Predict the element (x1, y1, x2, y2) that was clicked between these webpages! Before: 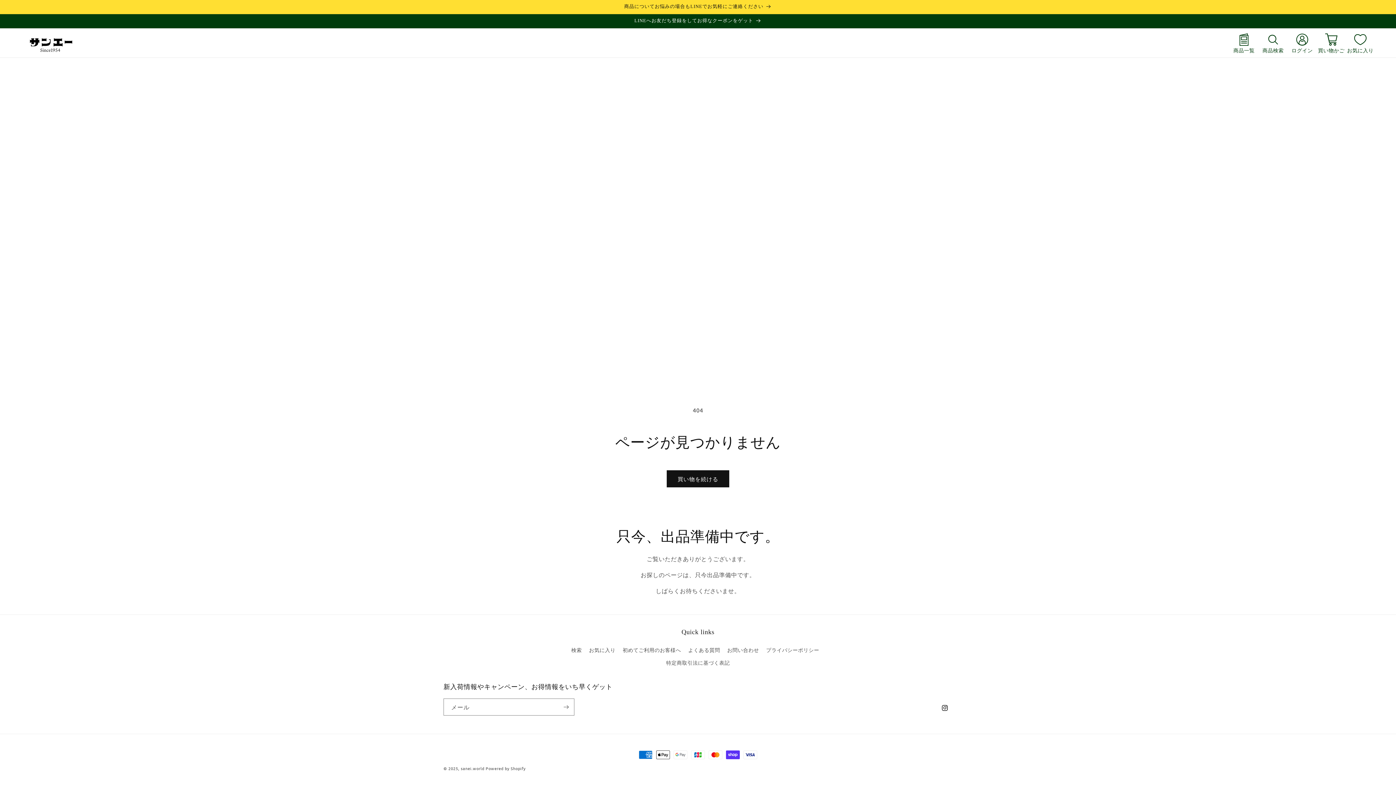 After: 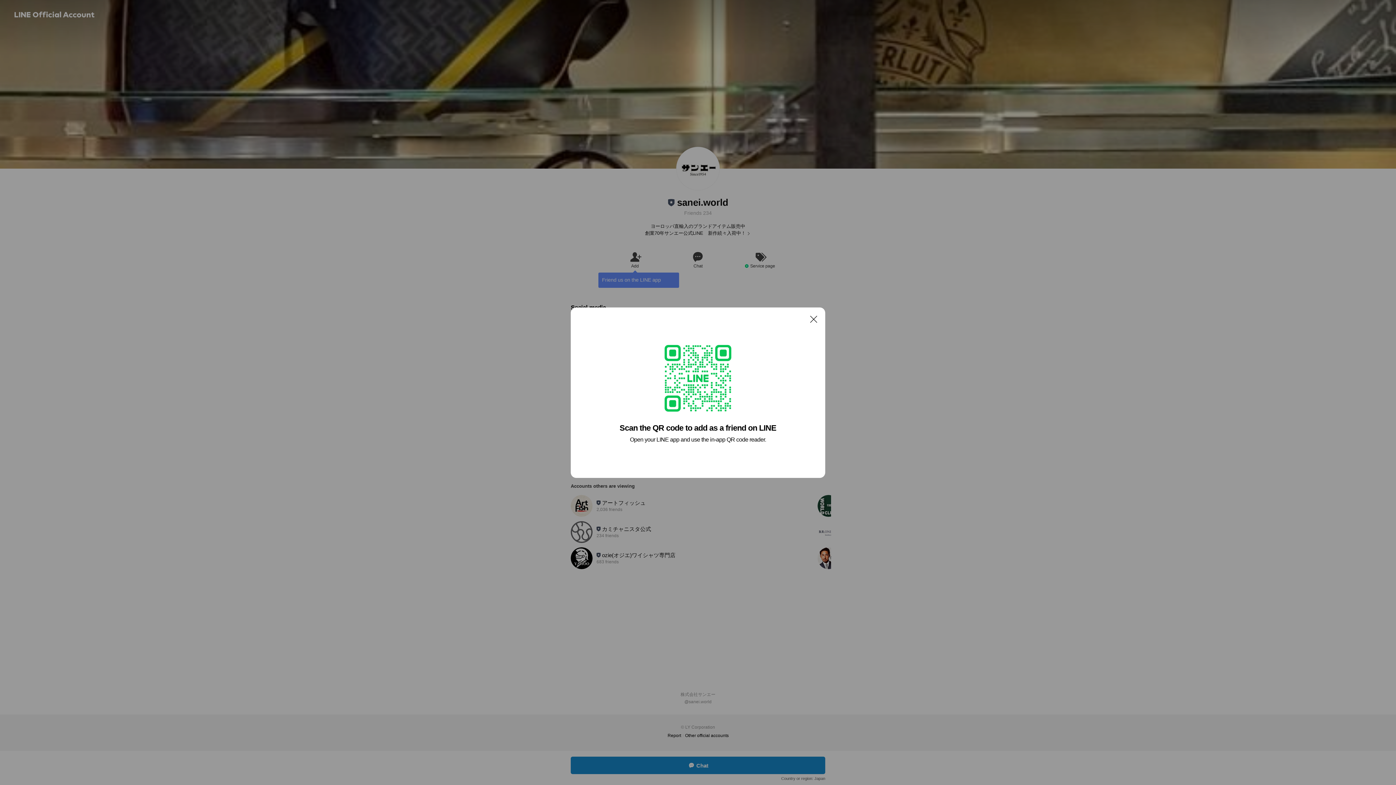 Action: bbox: (437, 14, 959, 28) label: LINEへお友だち登録をしてお得なクーポンをゲット